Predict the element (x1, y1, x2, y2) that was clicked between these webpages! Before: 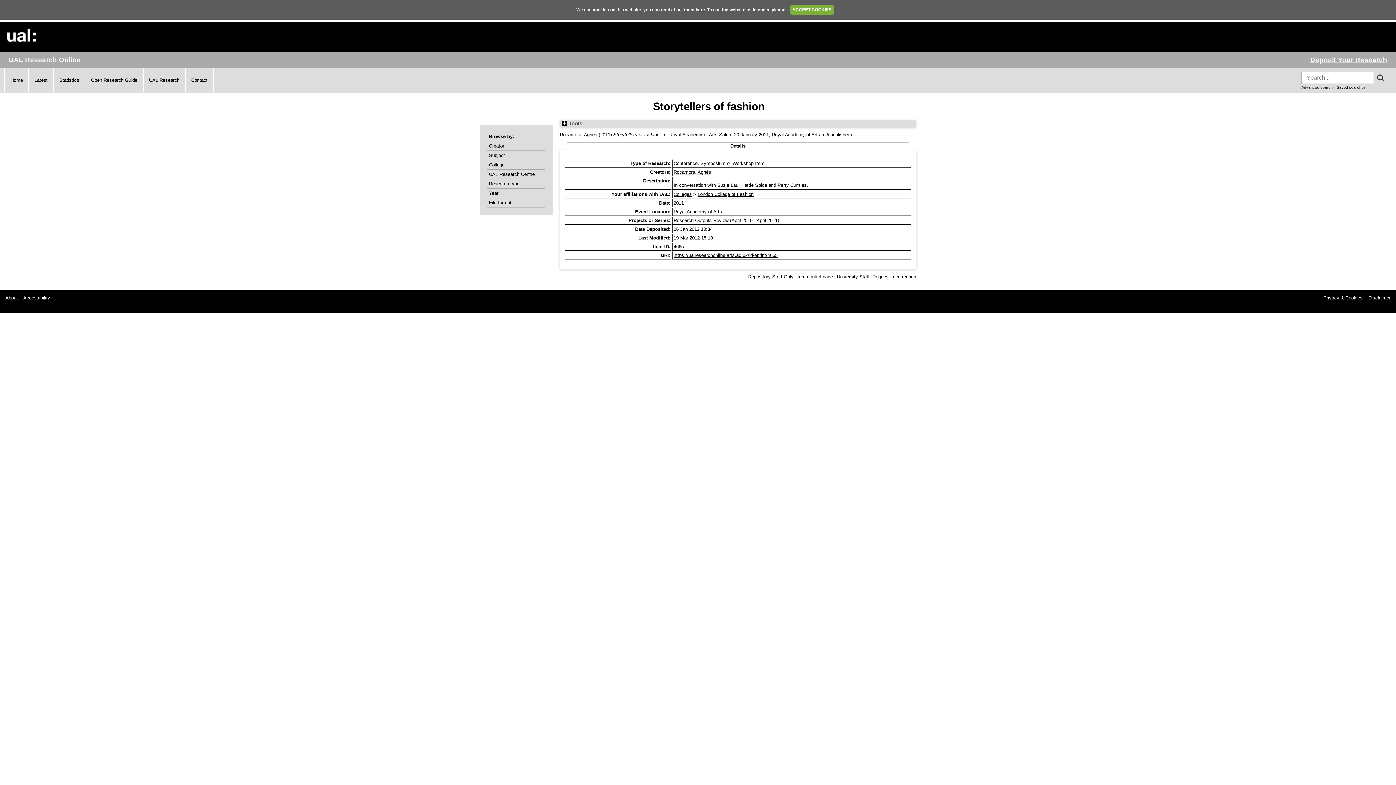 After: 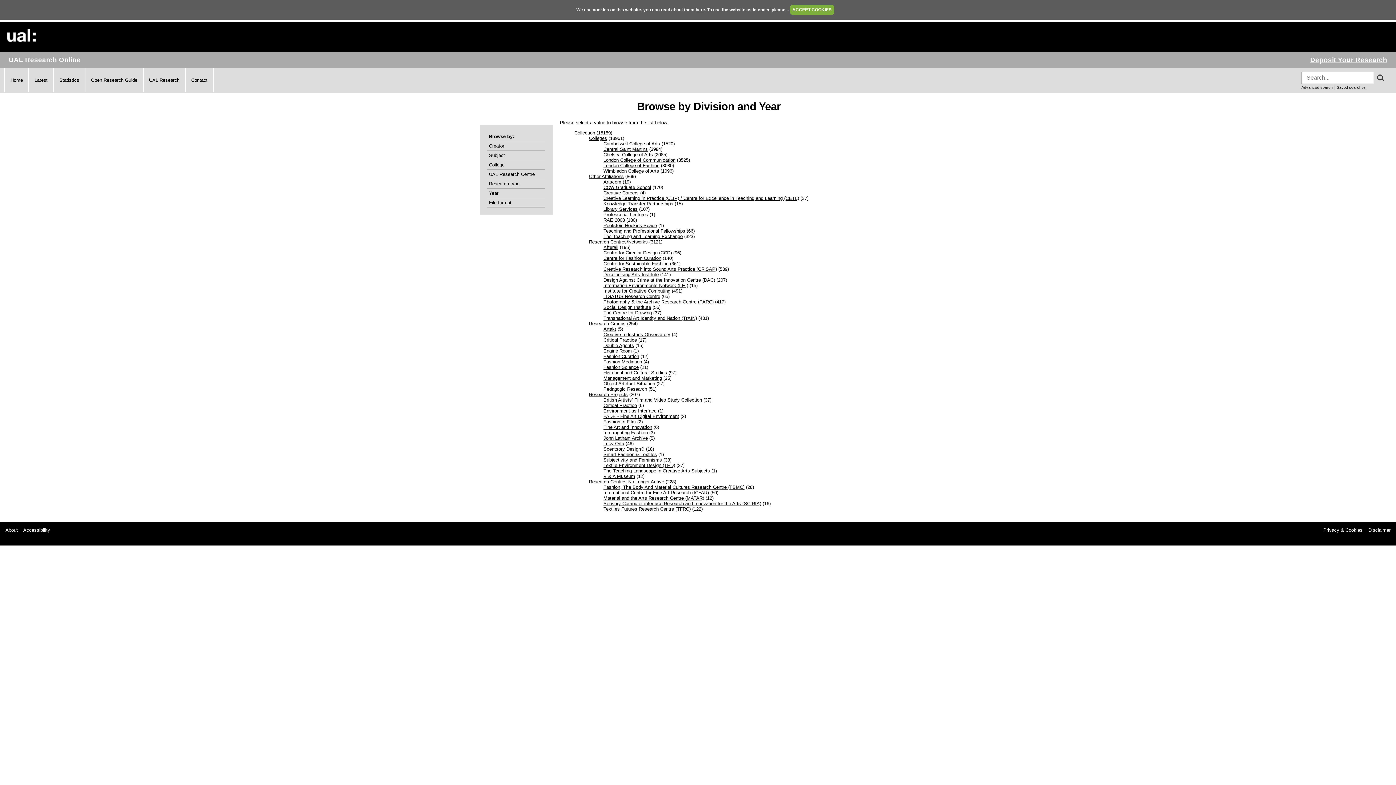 Action: bbox: (489, 162, 543, 167) label: College